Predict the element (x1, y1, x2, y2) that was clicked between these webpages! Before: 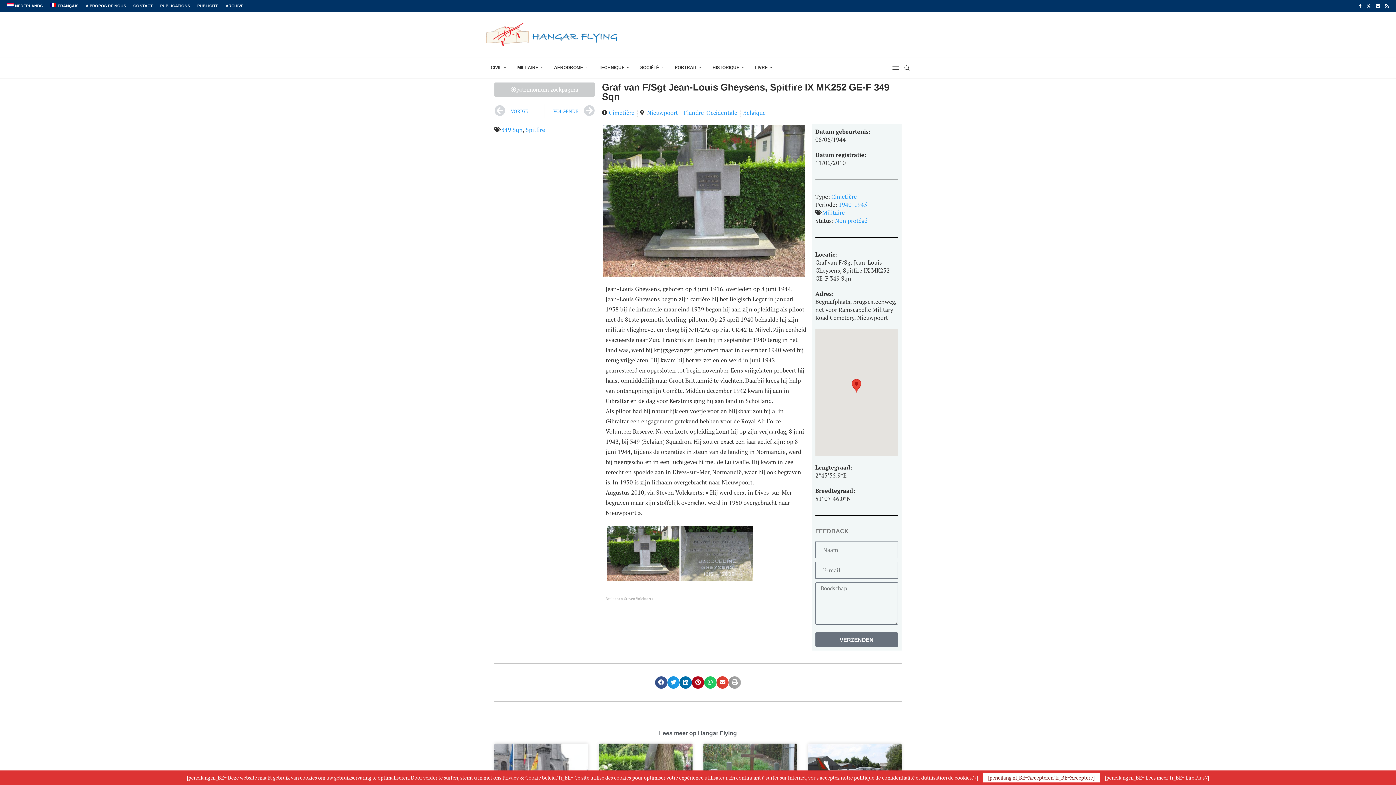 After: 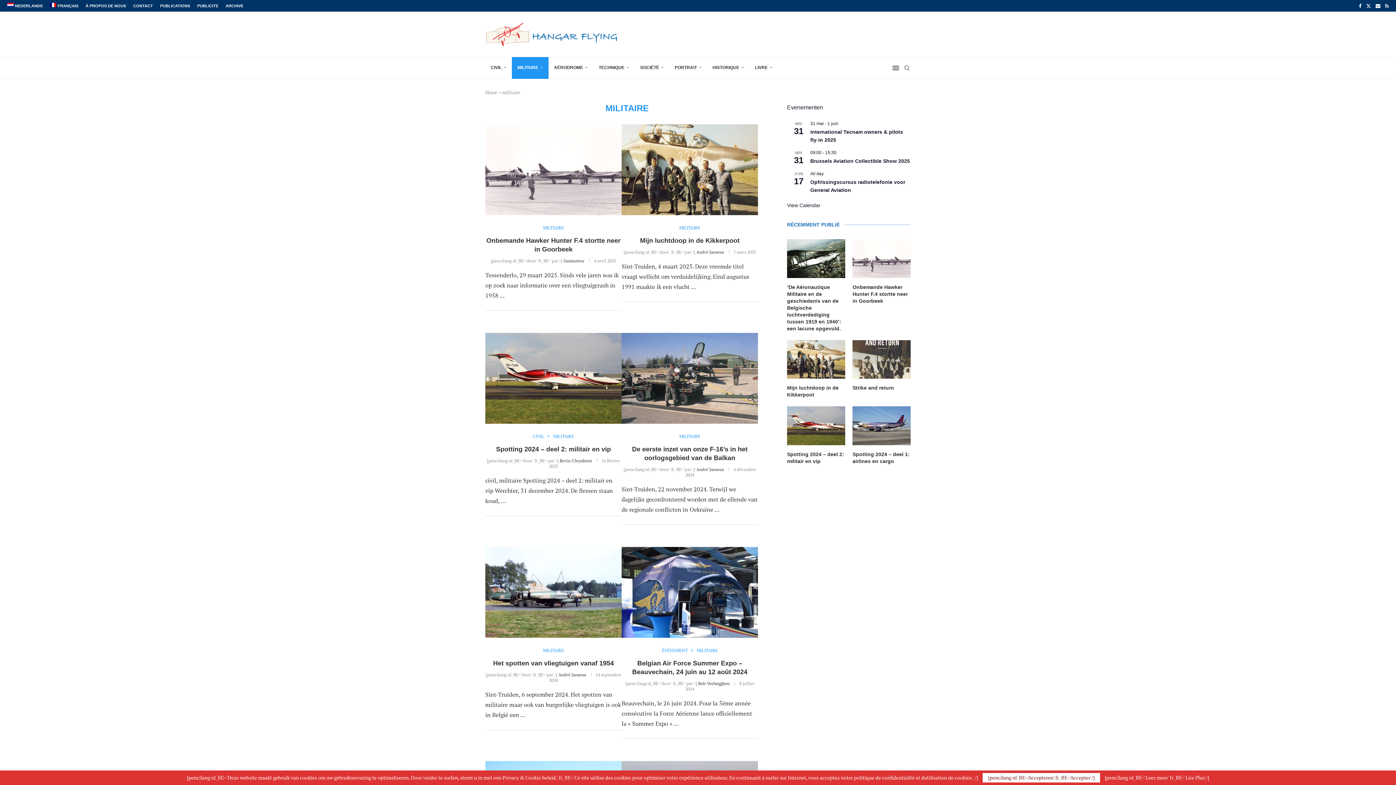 Action: bbox: (512, 57, 548, 78) label: MILITAIRE